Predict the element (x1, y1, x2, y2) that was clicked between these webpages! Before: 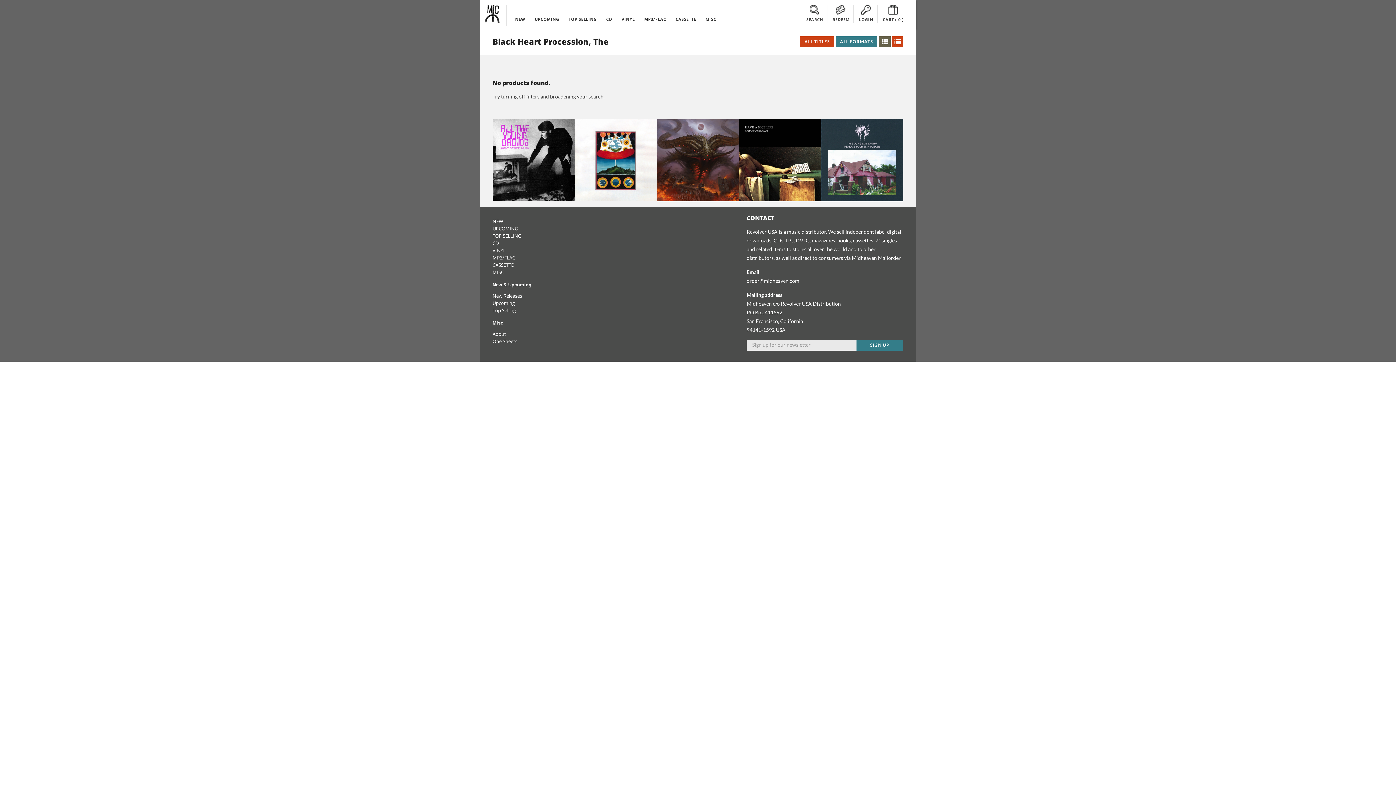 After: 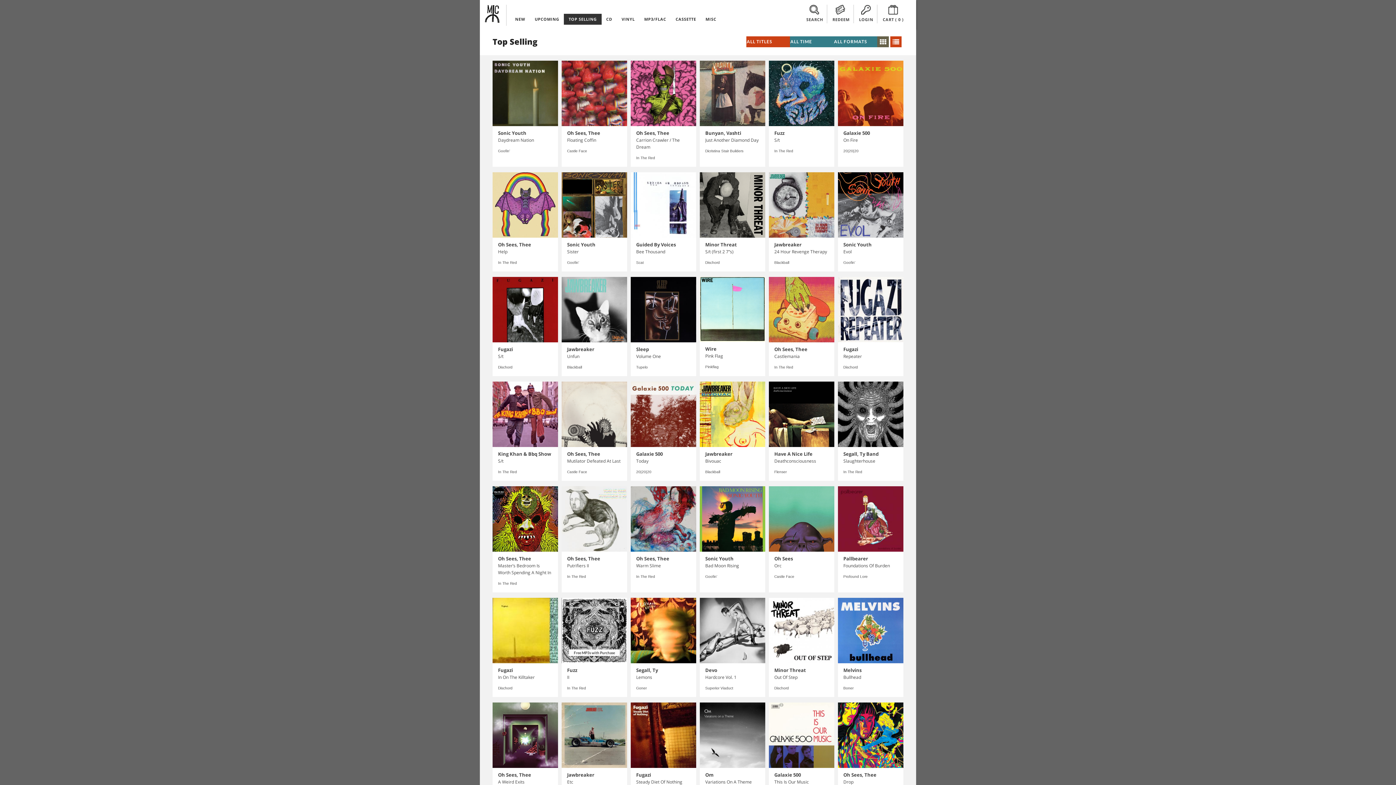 Action: bbox: (492, 232, 521, 239) label: TOP SELLING